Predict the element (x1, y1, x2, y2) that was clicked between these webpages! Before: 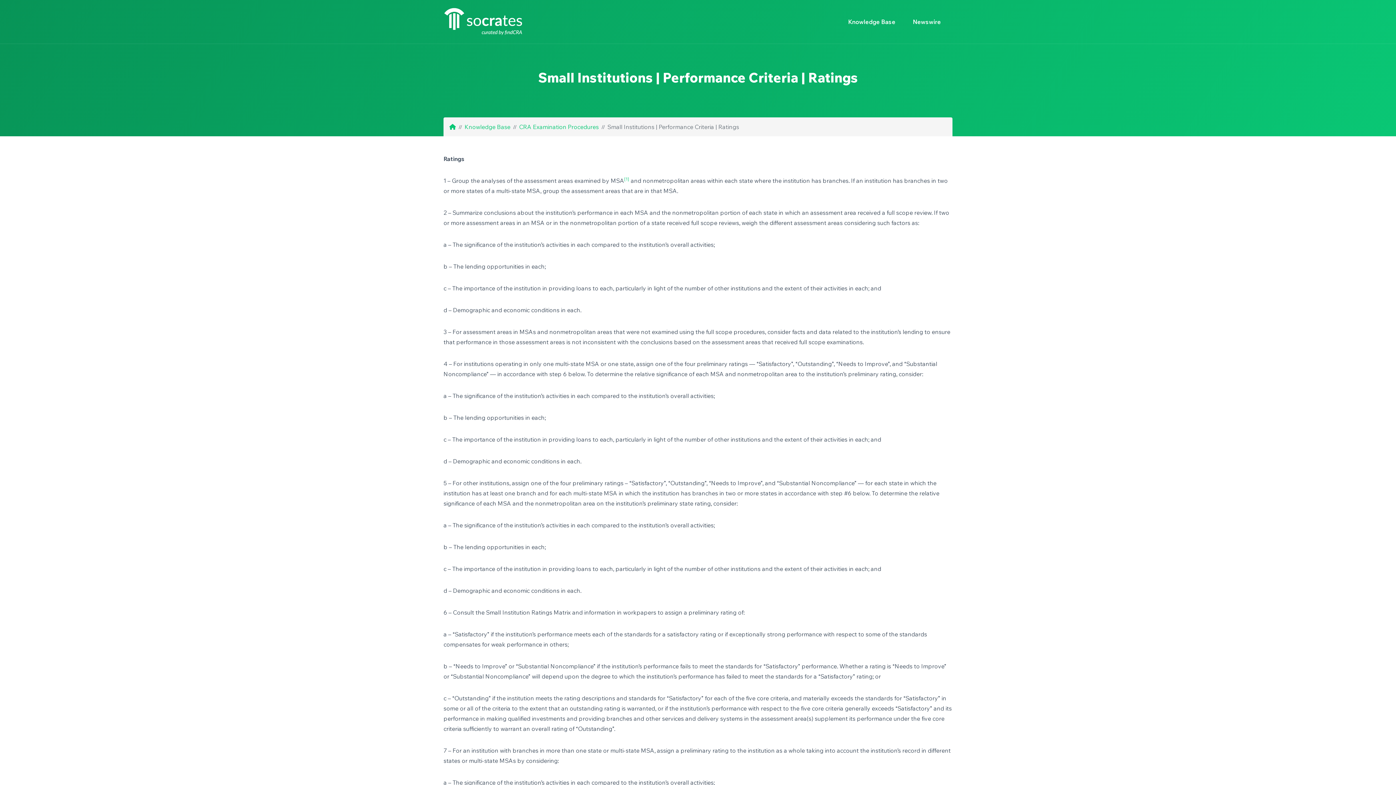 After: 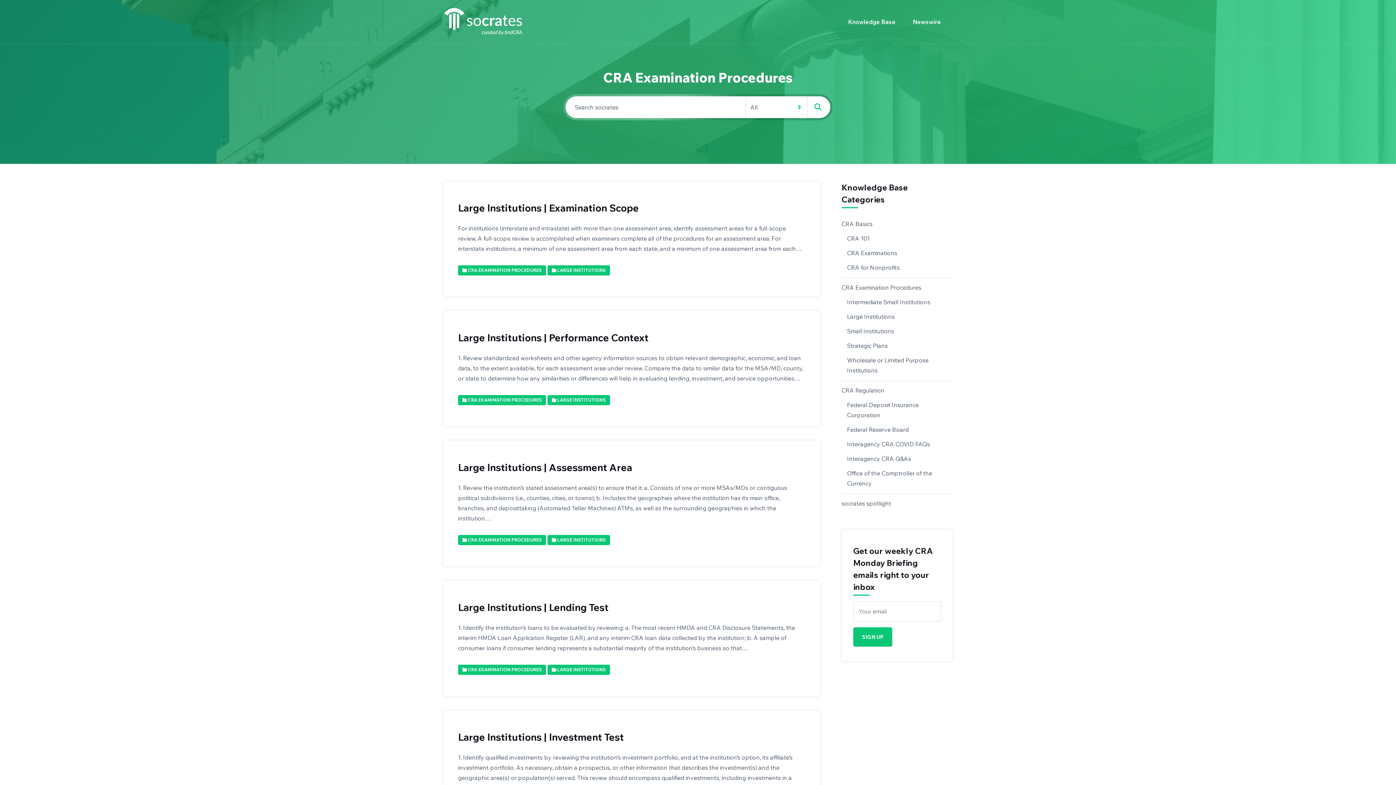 Action: label: CRA Examination Procedures bbox: (519, 123, 598, 130)